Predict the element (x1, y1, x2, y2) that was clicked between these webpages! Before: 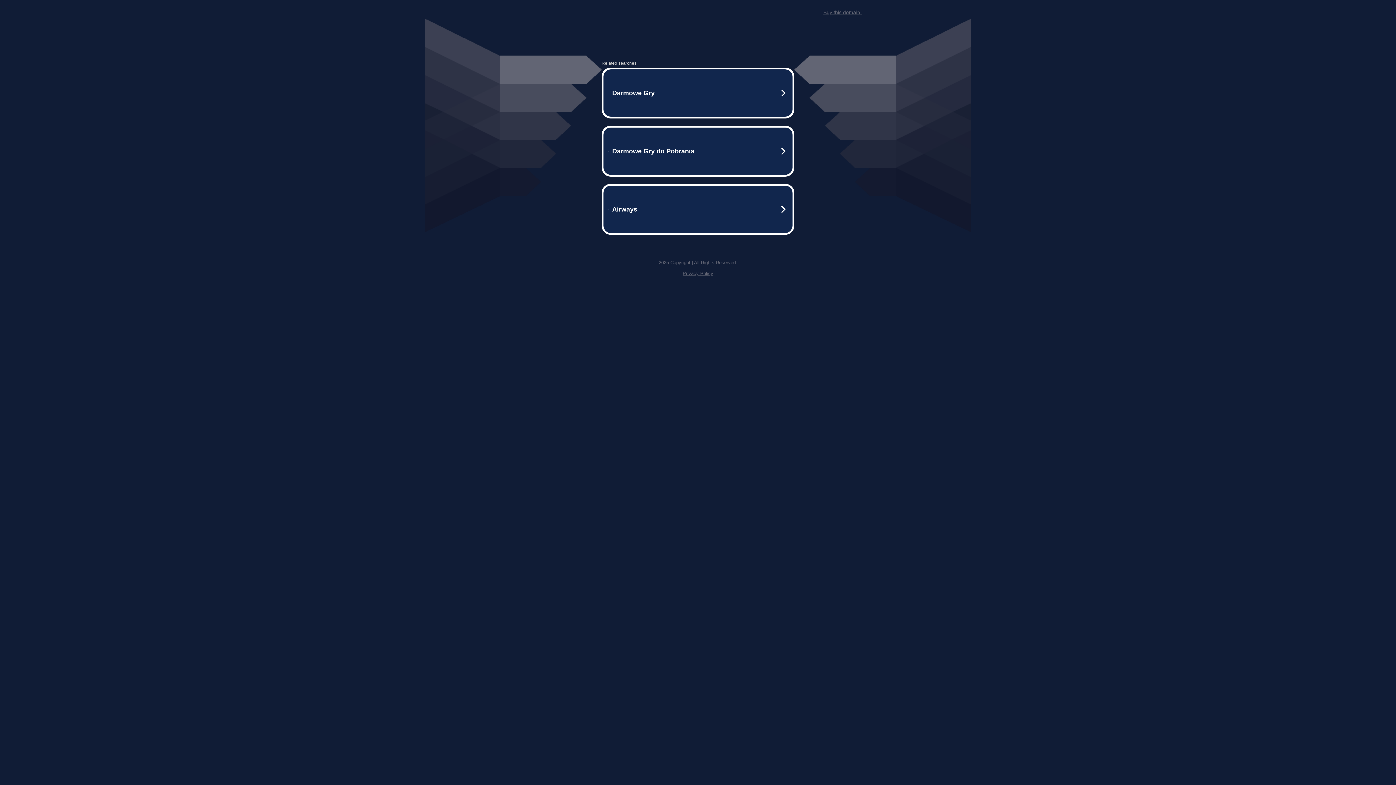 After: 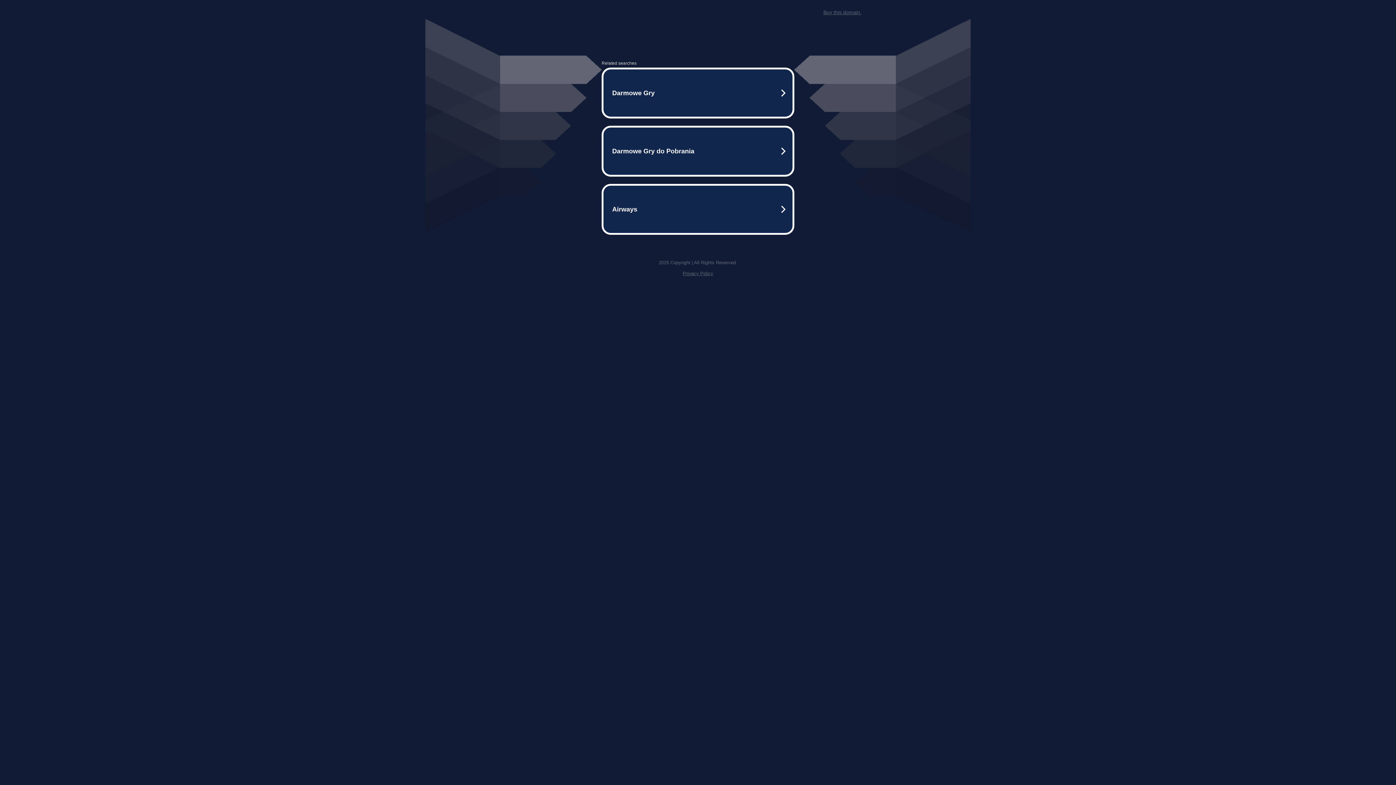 Action: bbox: (823, 9, 861, 15) label: Buy this domain.